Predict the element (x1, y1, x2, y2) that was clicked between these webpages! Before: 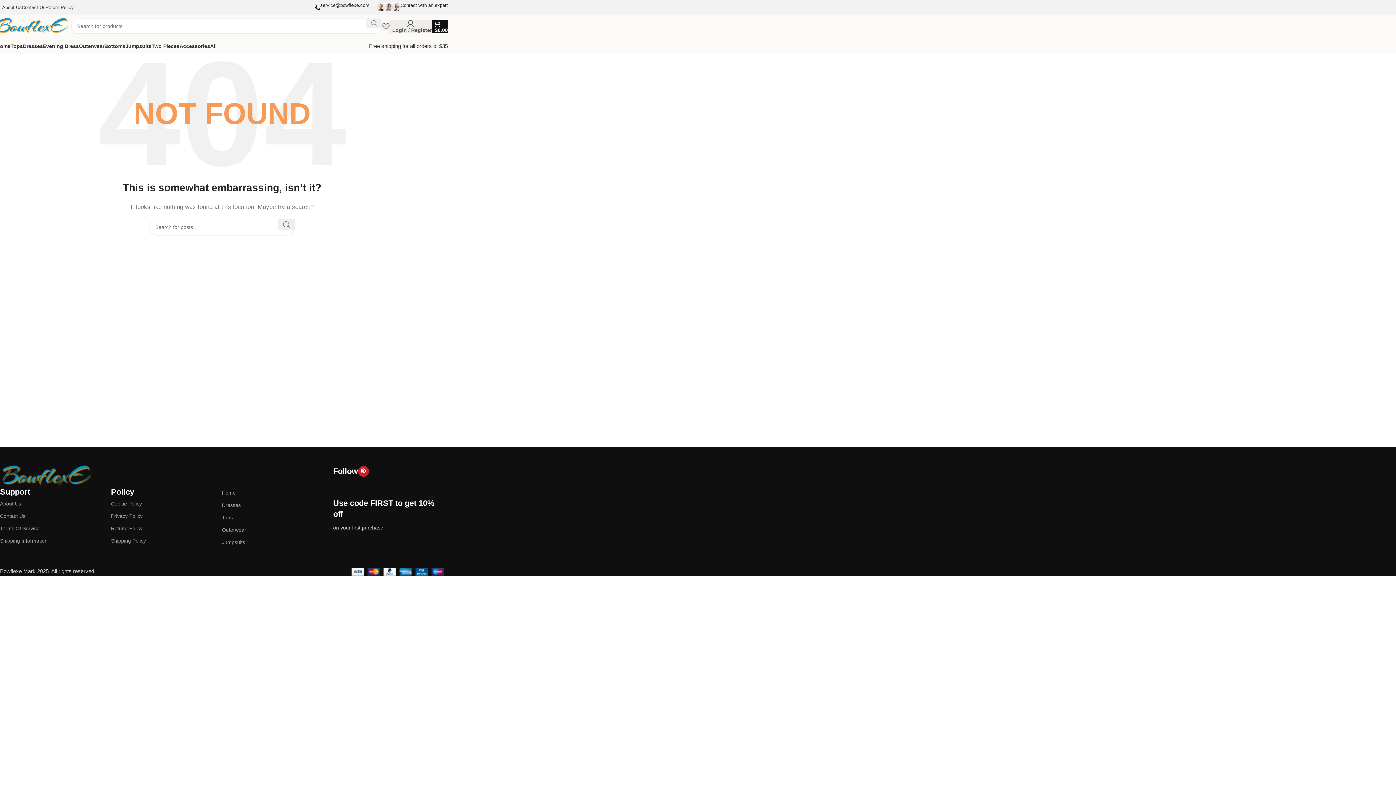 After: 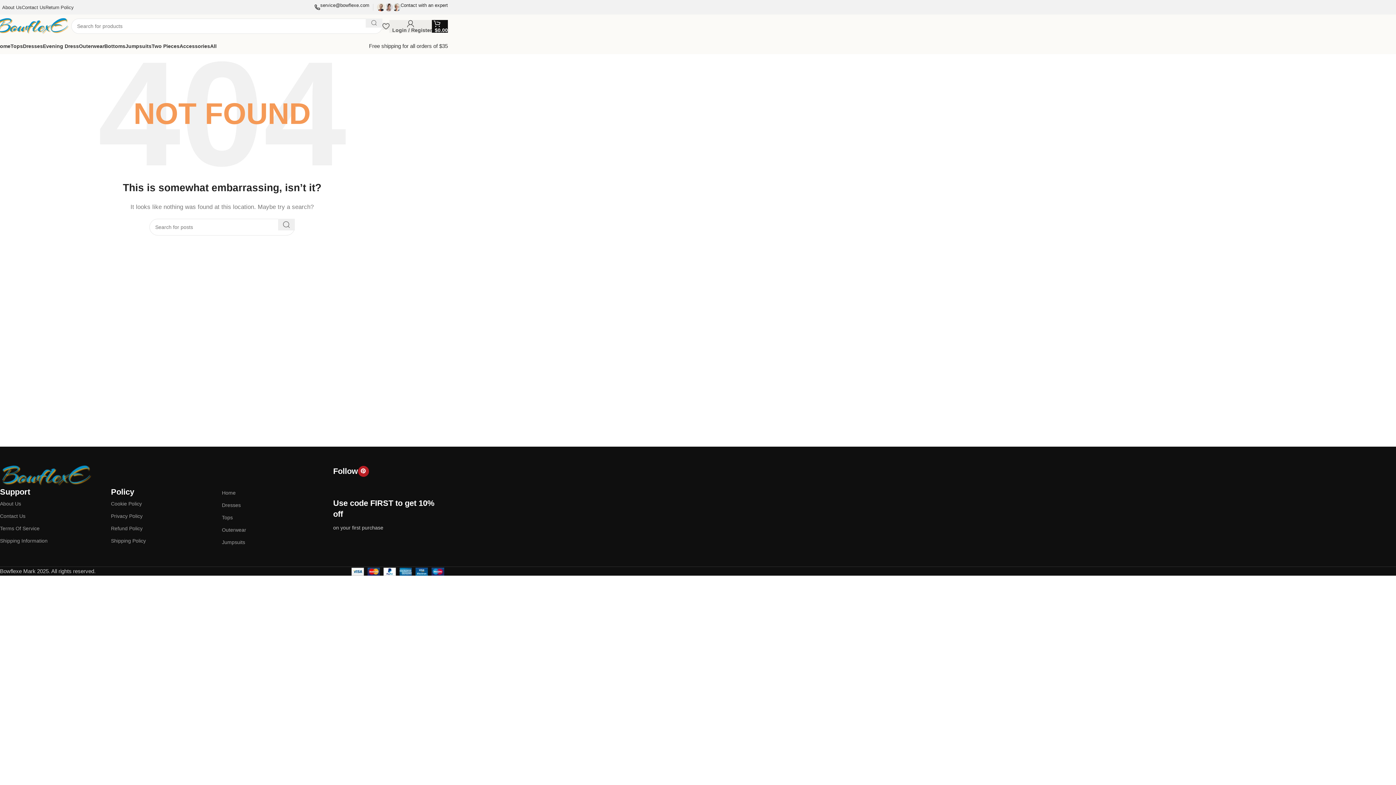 Action: label: Pinterest social link bbox: (358, 466, 368, 476)